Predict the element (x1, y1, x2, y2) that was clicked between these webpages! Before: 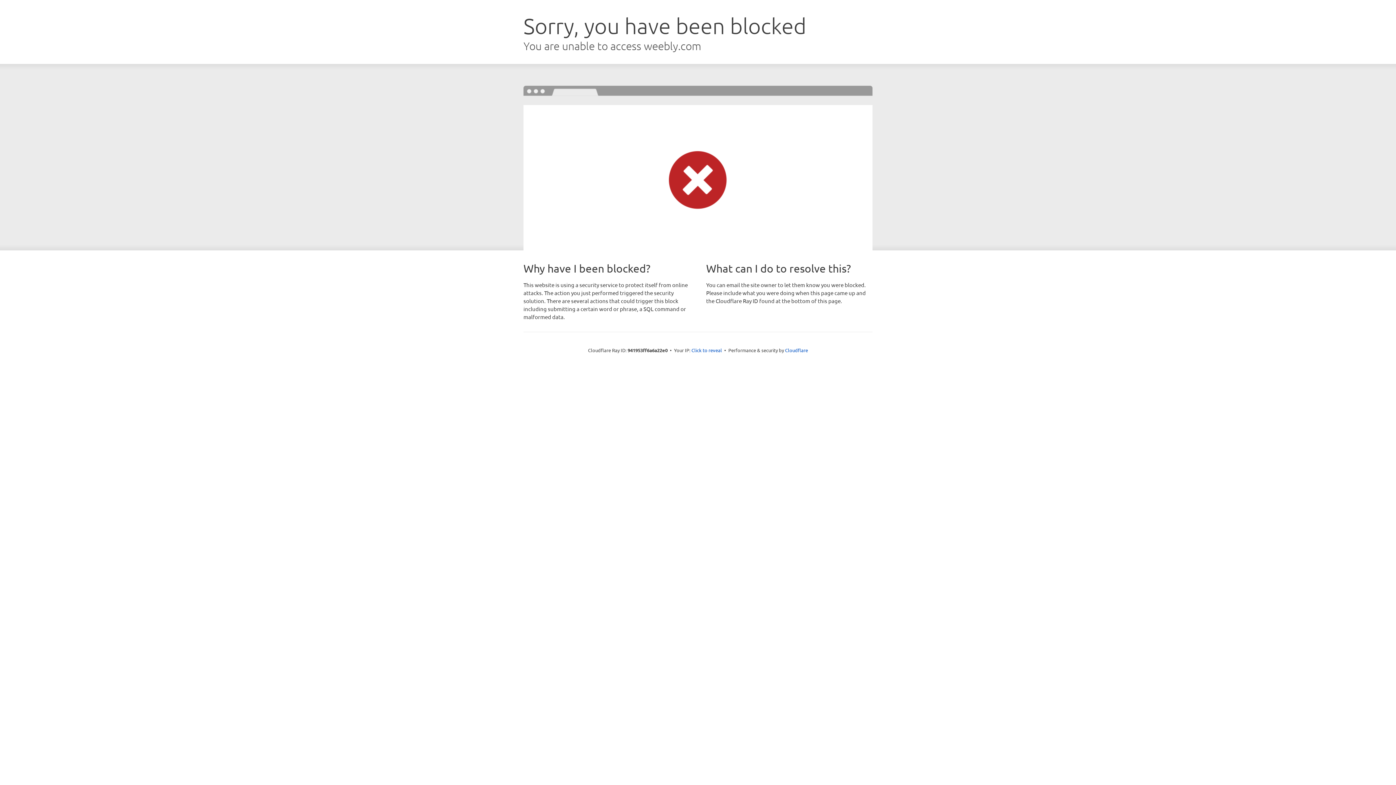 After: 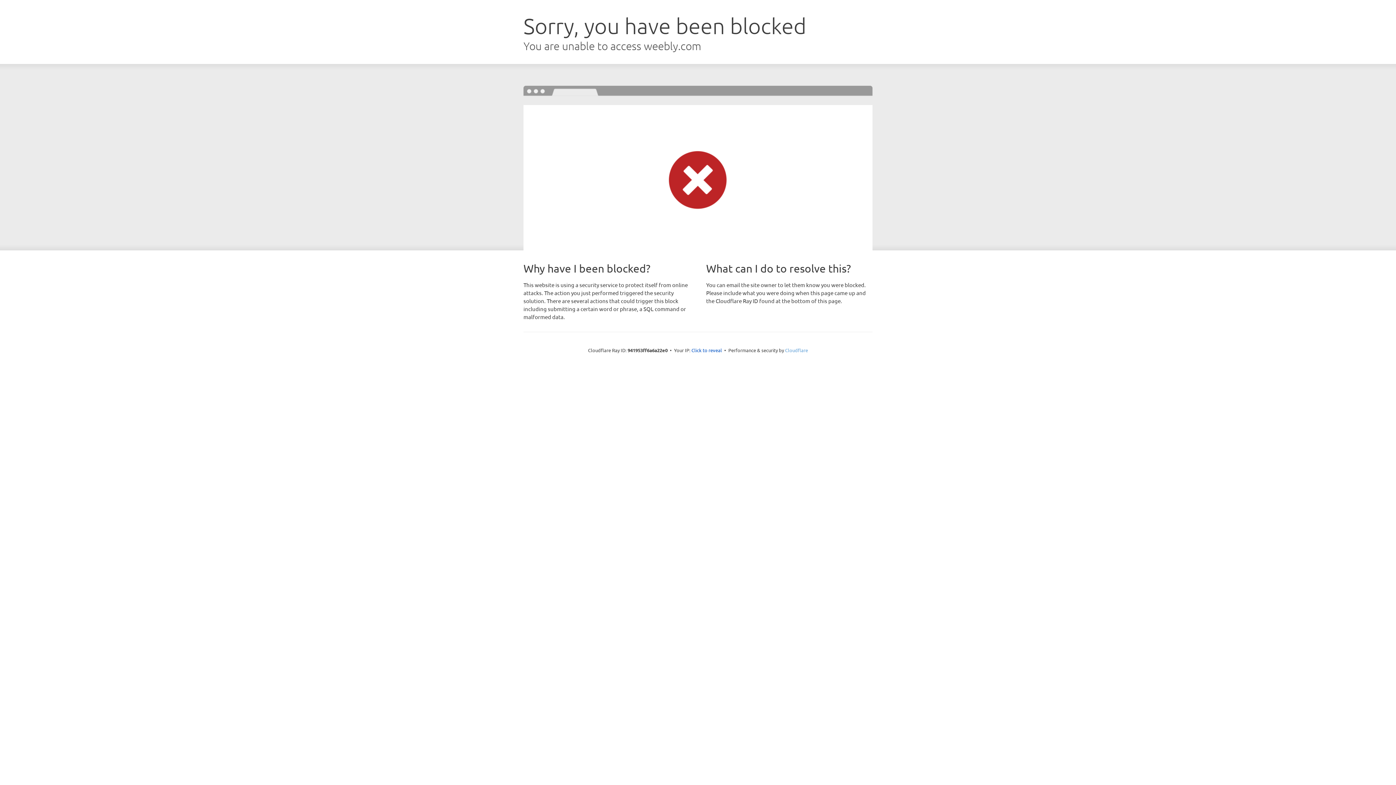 Action: label: Cloudflare bbox: (785, 347, 808, 353)